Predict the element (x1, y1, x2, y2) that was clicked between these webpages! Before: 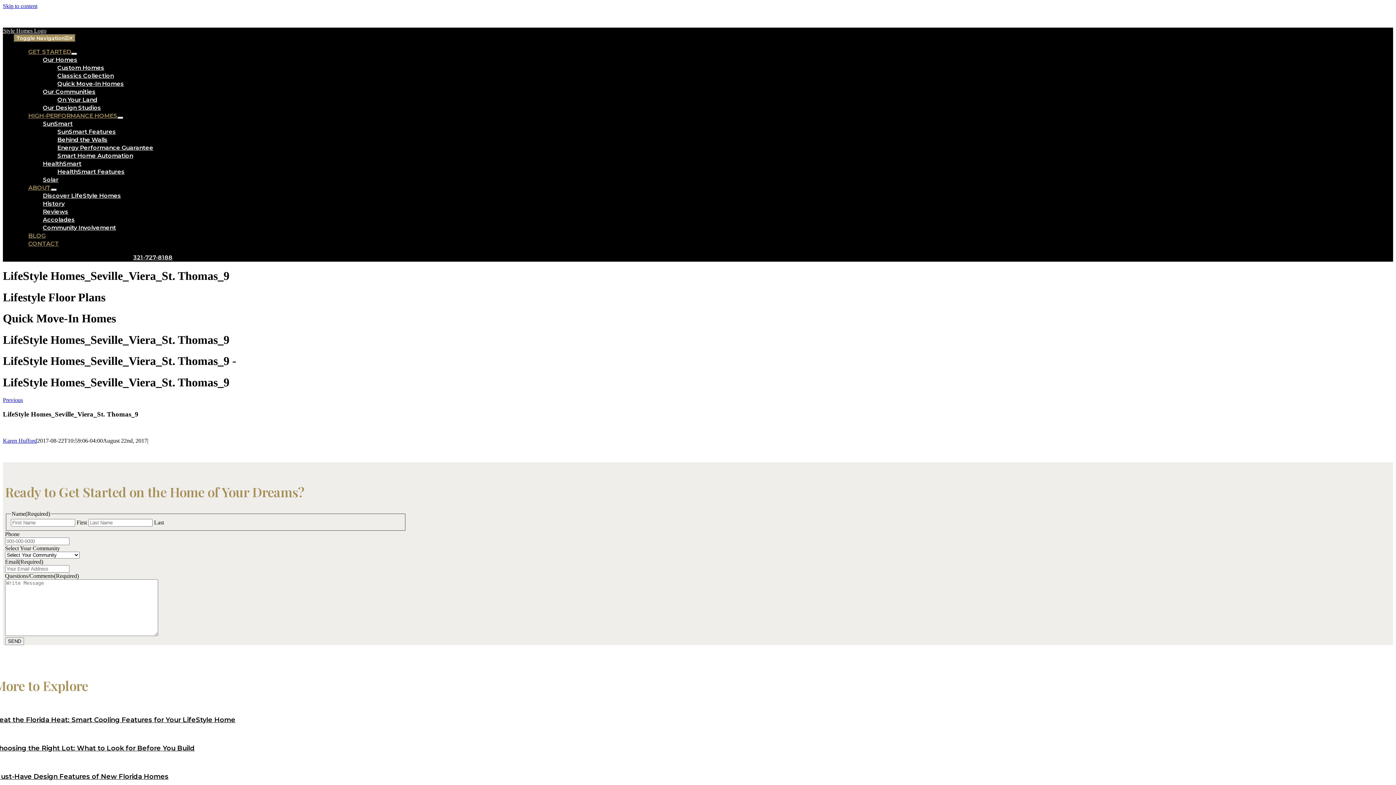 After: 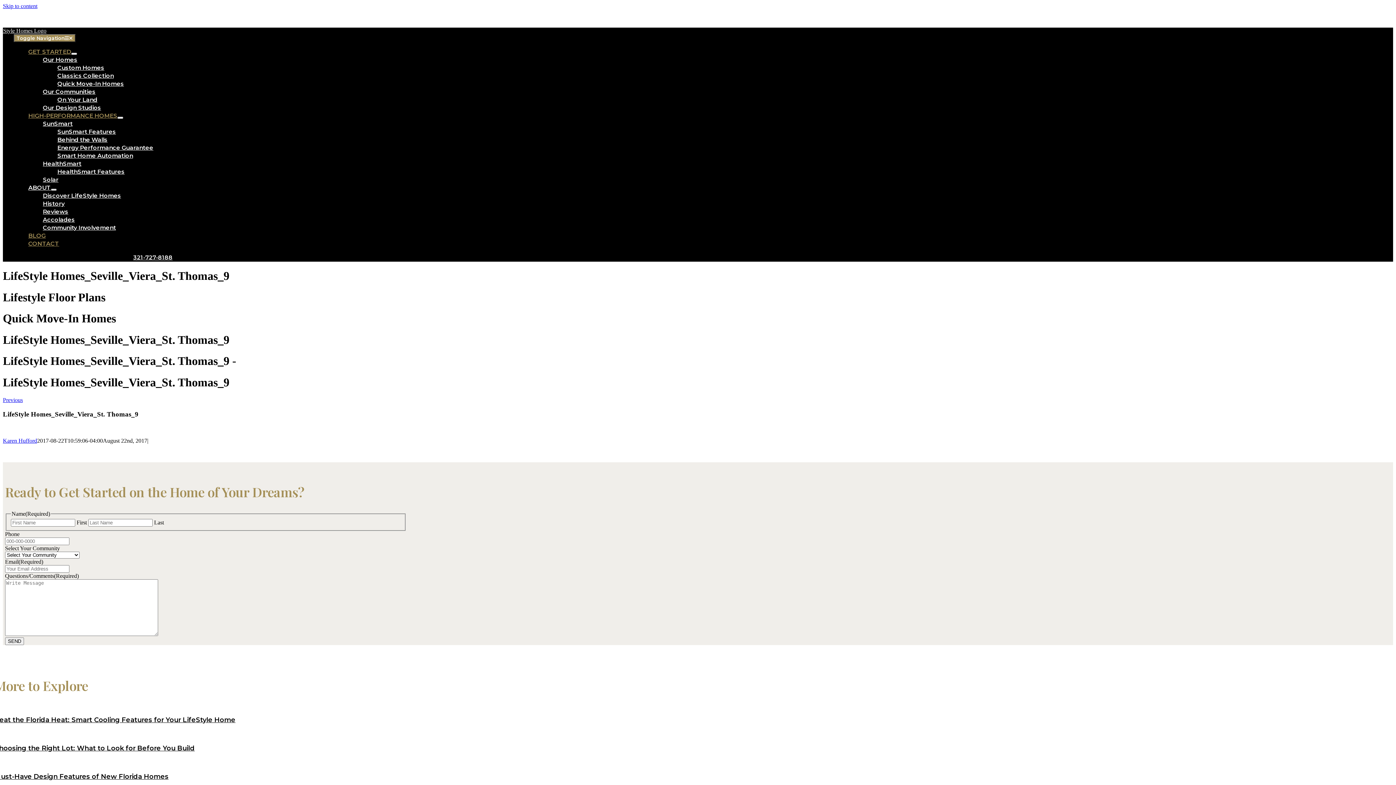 Action: bbox: (50, 188, 56, 190) label: Open submenu of ABOUT